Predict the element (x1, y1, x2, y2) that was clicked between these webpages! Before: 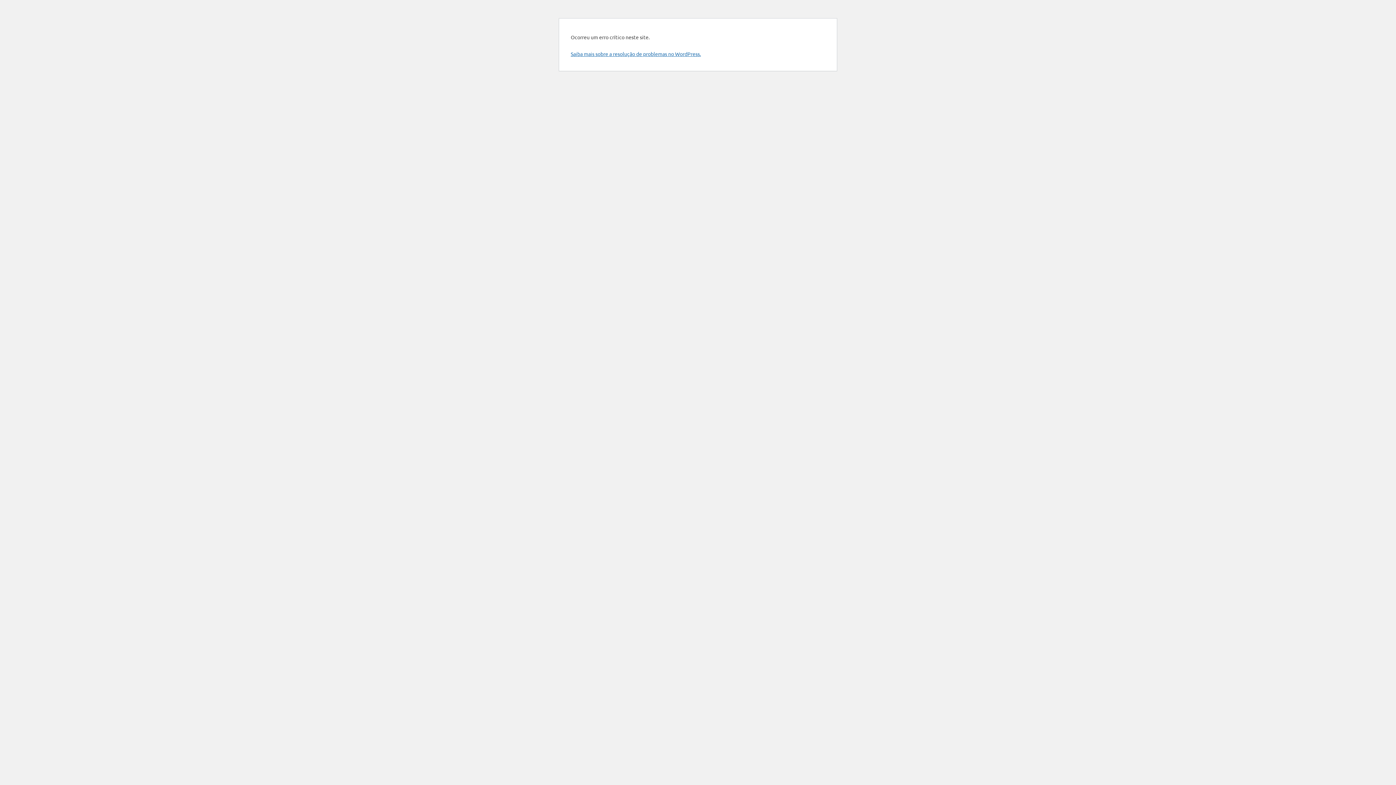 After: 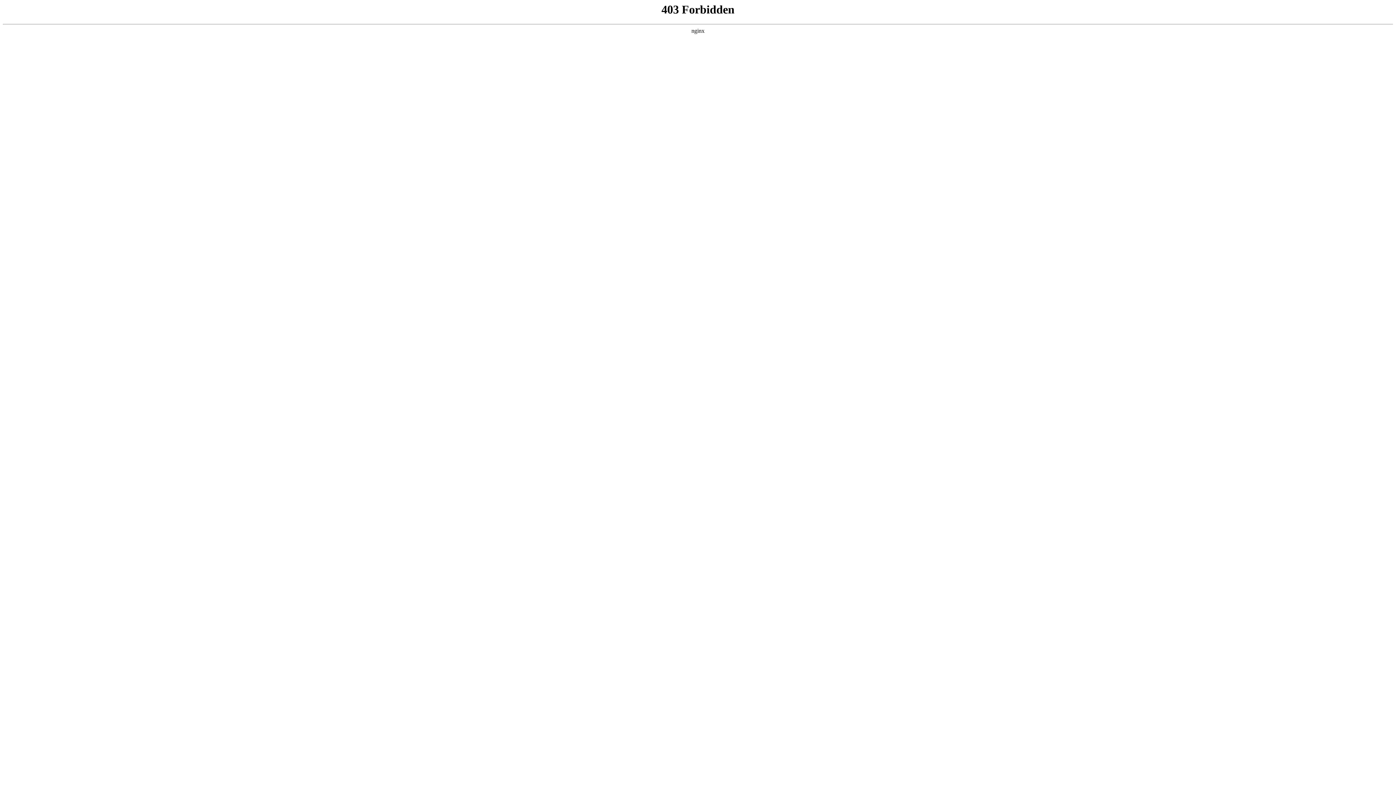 Action: bbox: (570, 50, 701, 57) label: Saiba mais sobre a resolução de problemas no WordPress.